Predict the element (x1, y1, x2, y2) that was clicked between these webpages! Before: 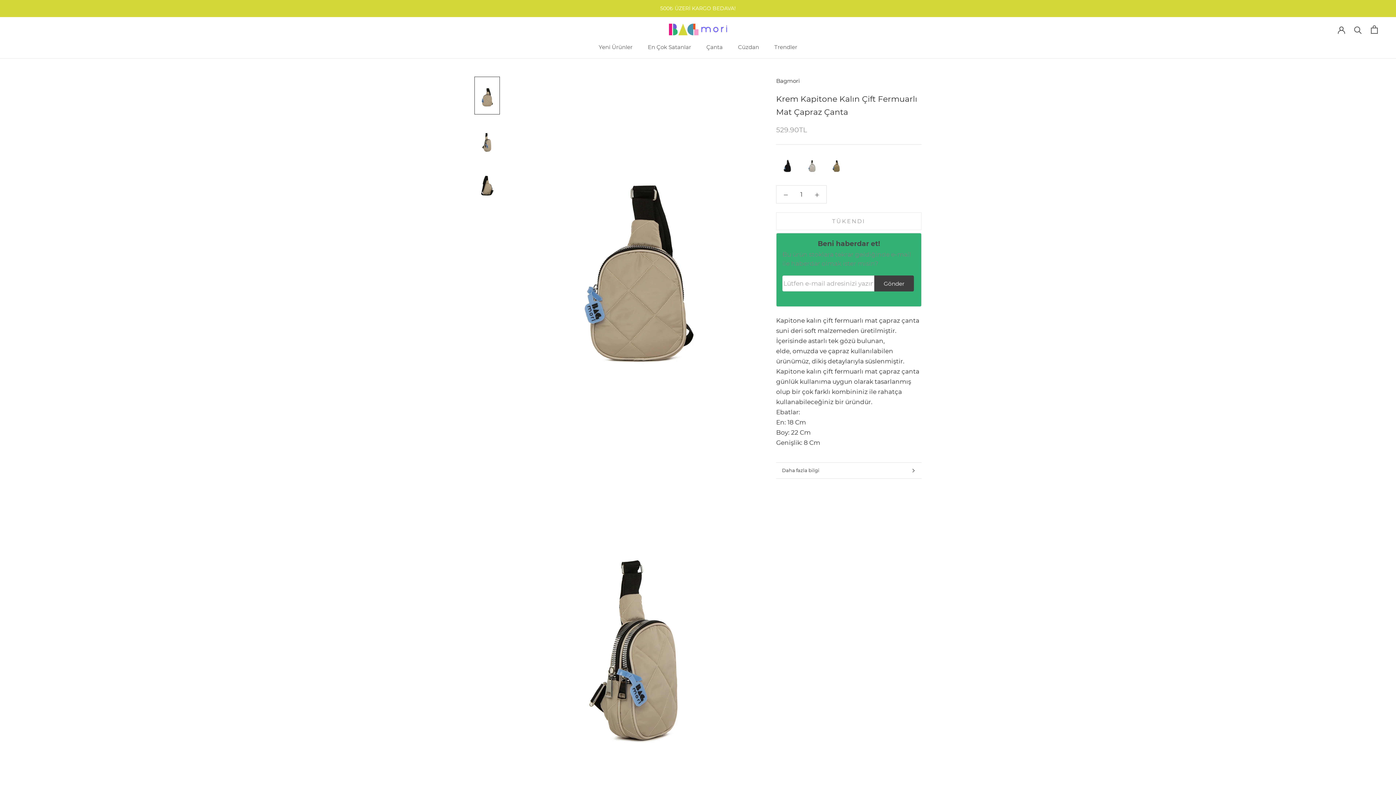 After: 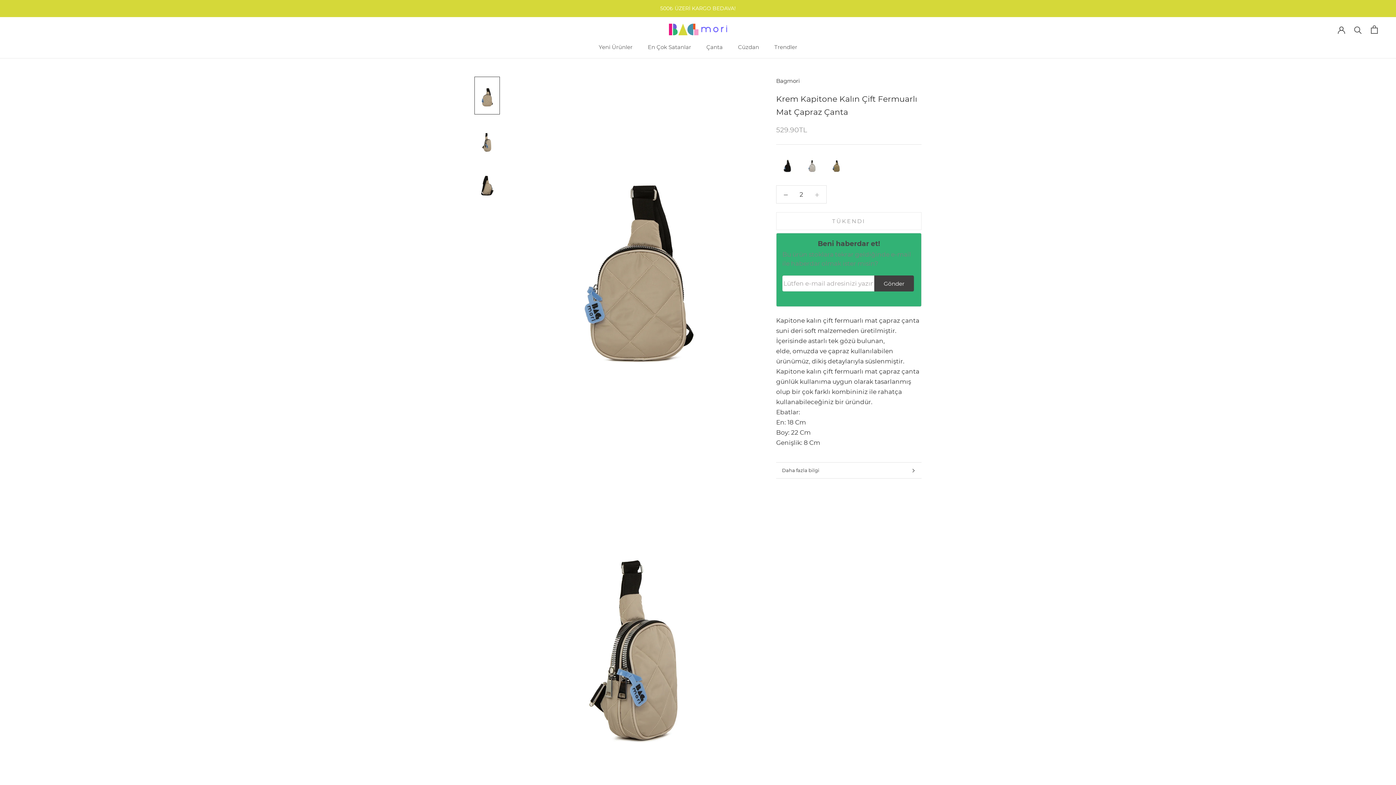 Action: bbox: (808, 185, 826, 203)